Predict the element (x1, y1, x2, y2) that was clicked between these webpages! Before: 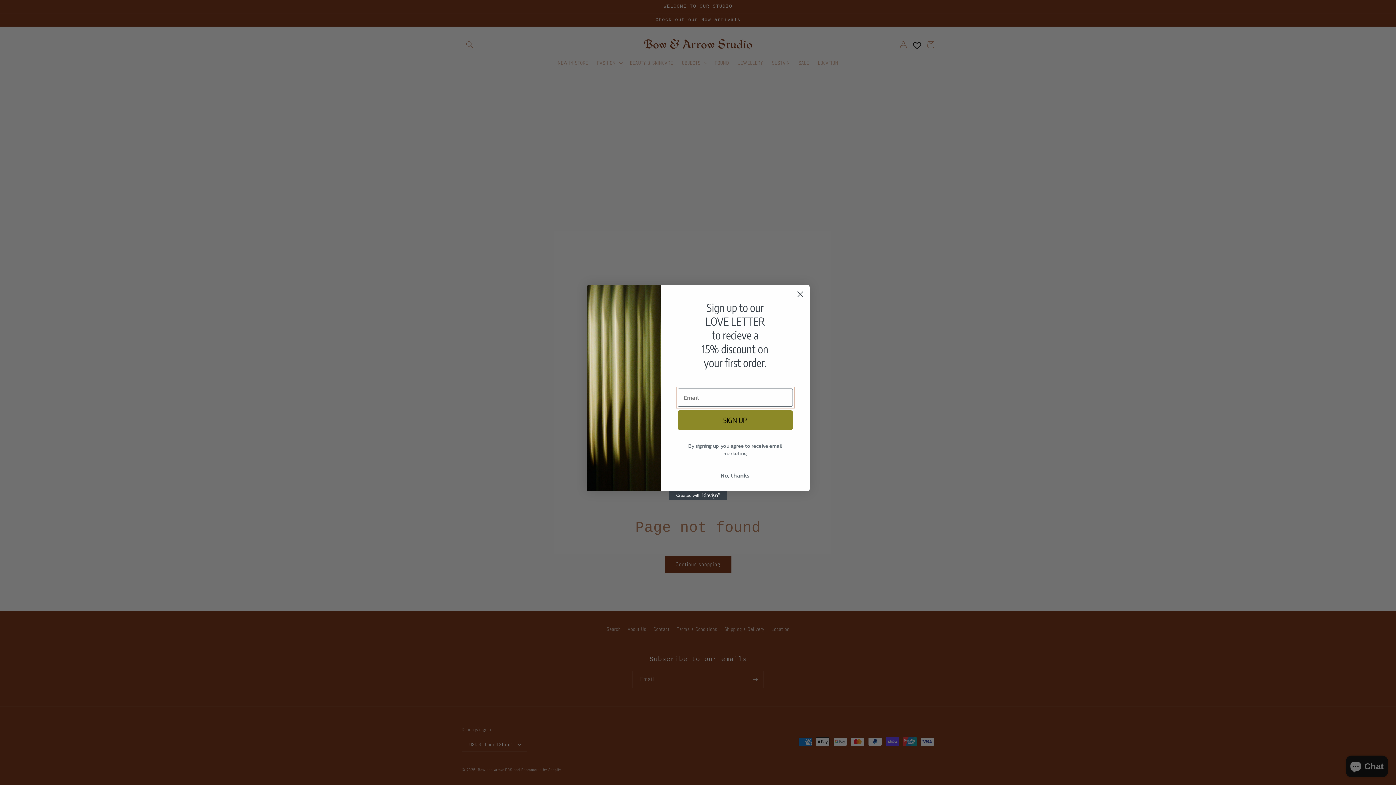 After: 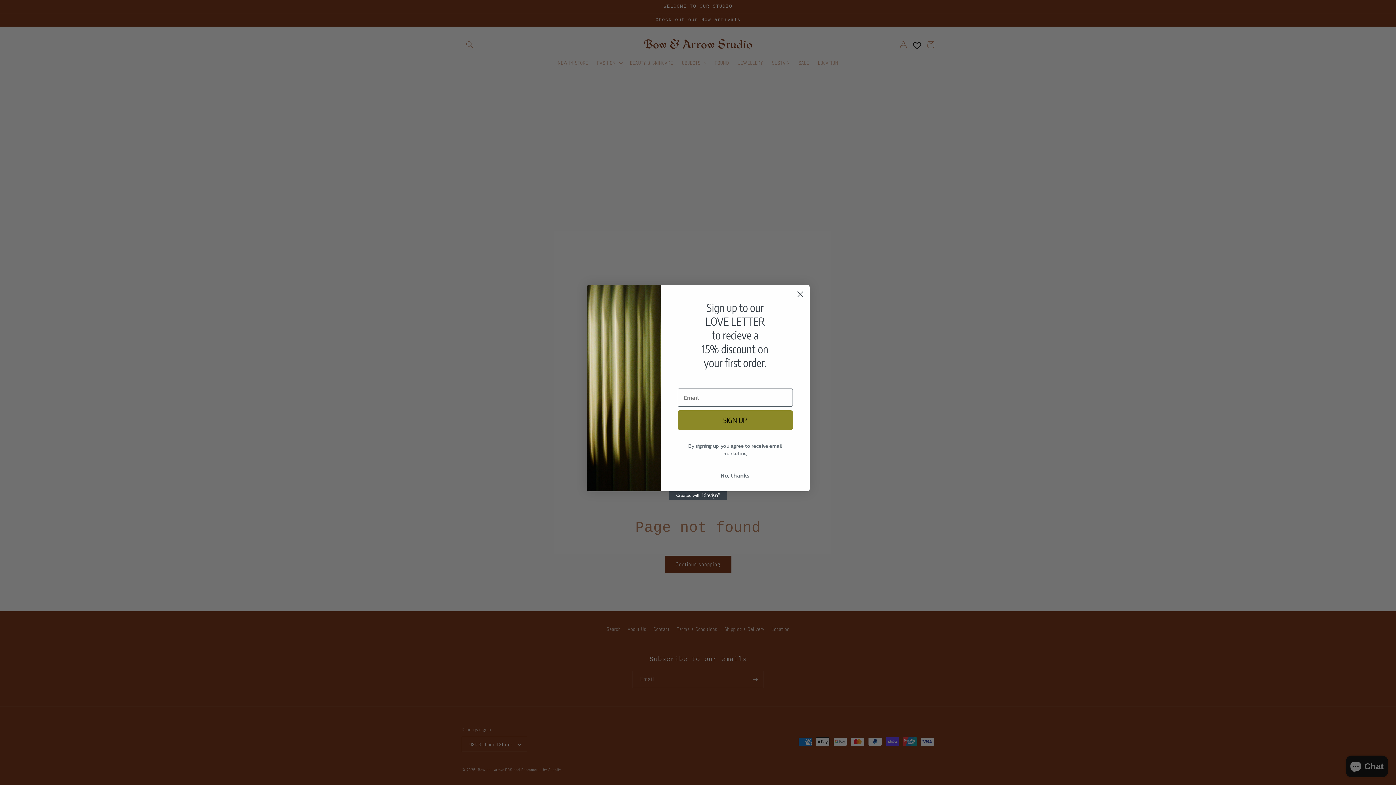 Action: label: Created with Klaviyo - opens in a new tab bbox: (669, 491, 727, 500)